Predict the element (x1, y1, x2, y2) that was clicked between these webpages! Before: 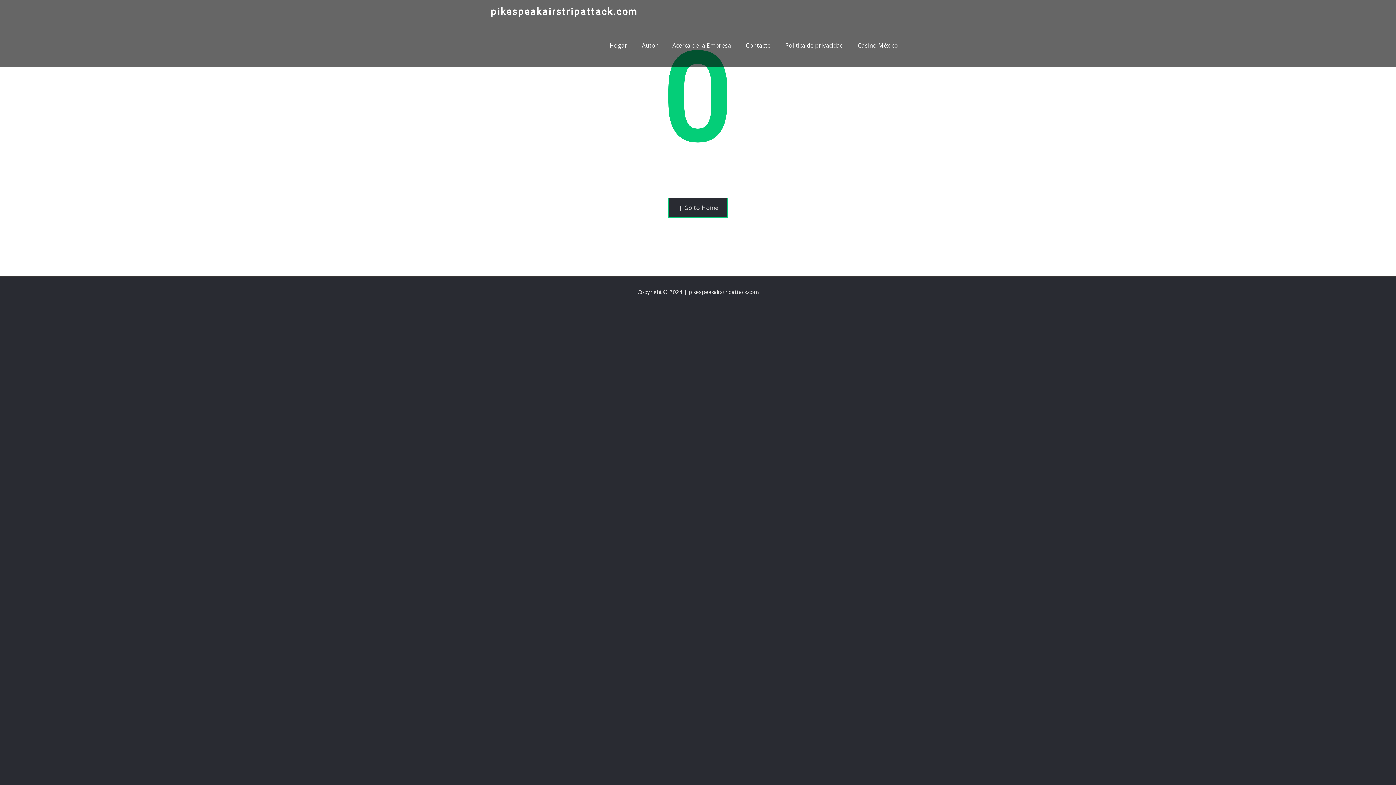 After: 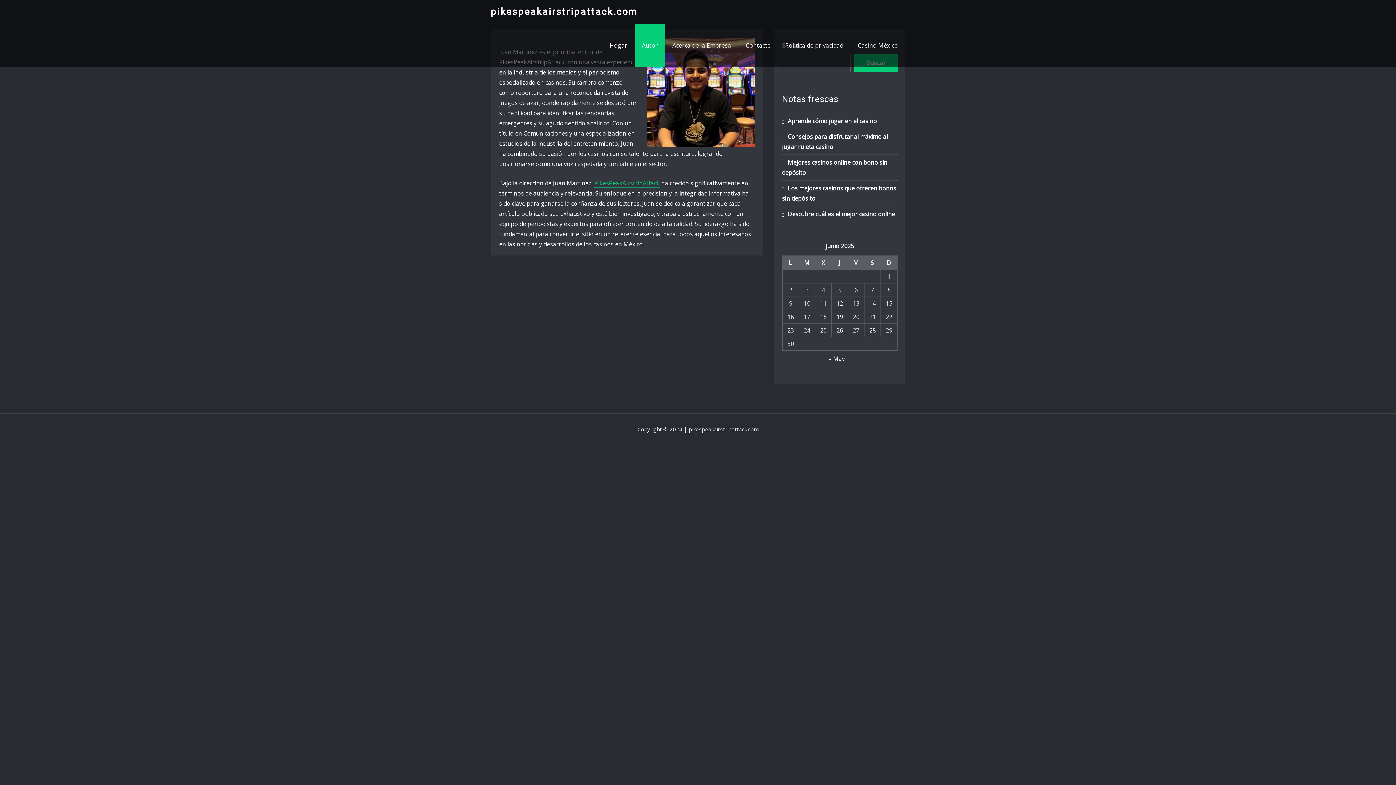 Action: label: Autor bbox: (634, 24, 665, 67)